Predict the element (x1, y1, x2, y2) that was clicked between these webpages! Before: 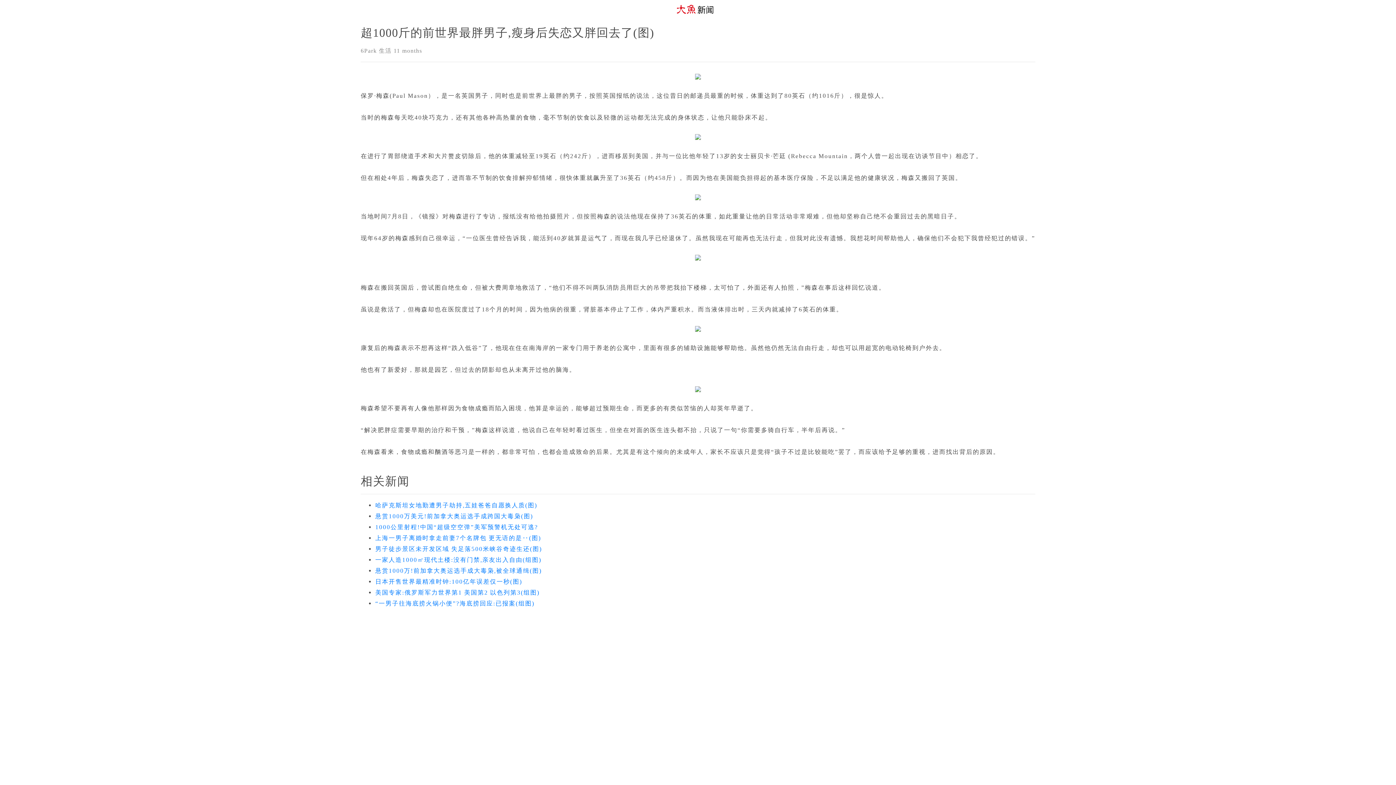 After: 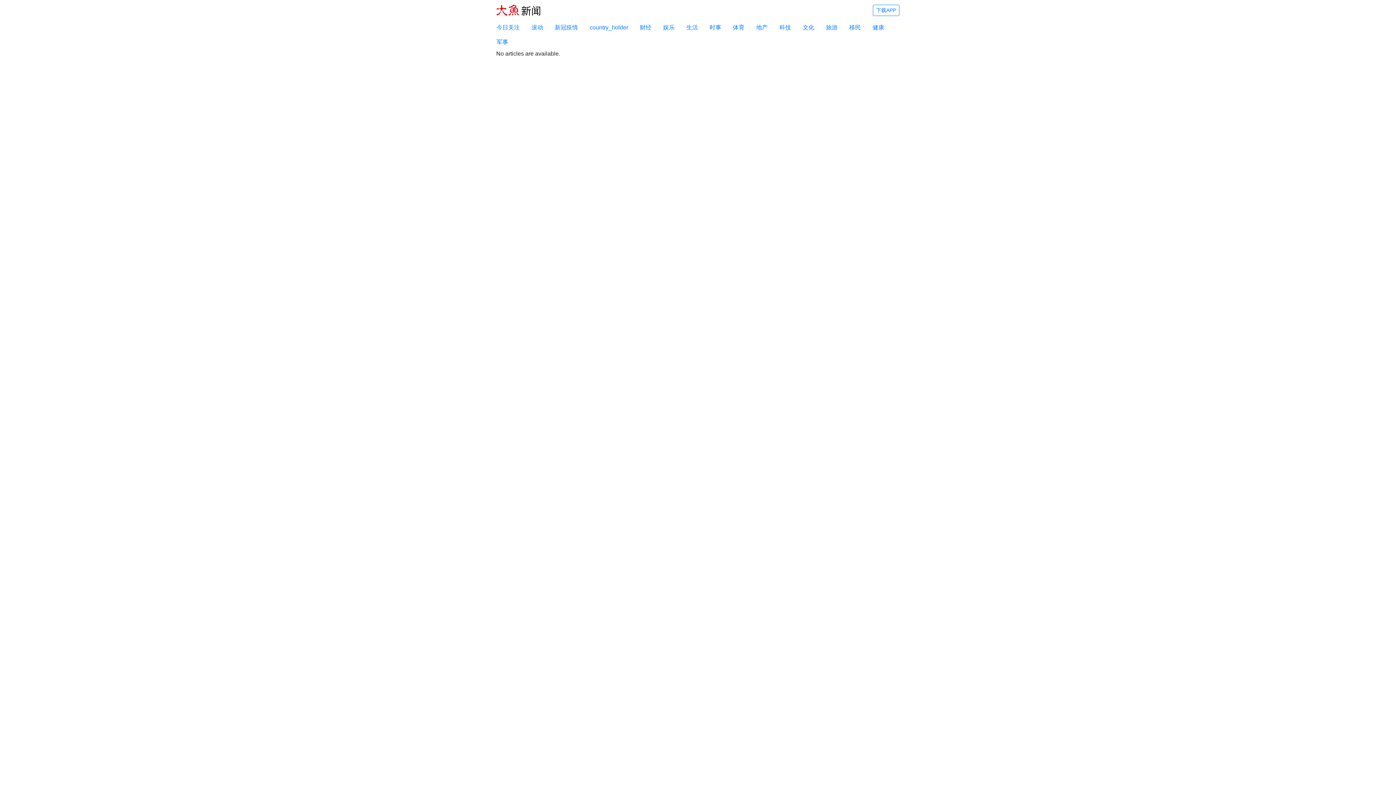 Action: bbox: (677, 2, 713, 15)